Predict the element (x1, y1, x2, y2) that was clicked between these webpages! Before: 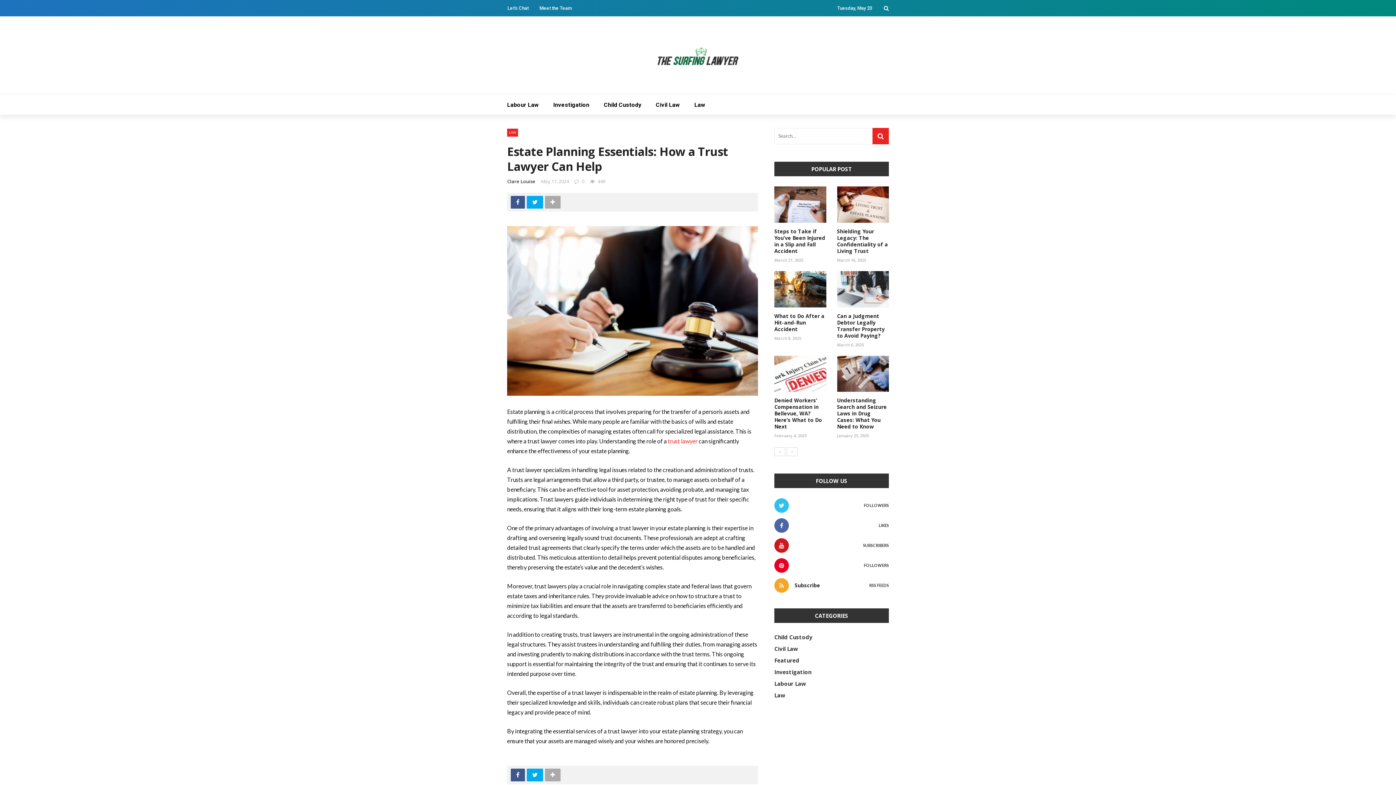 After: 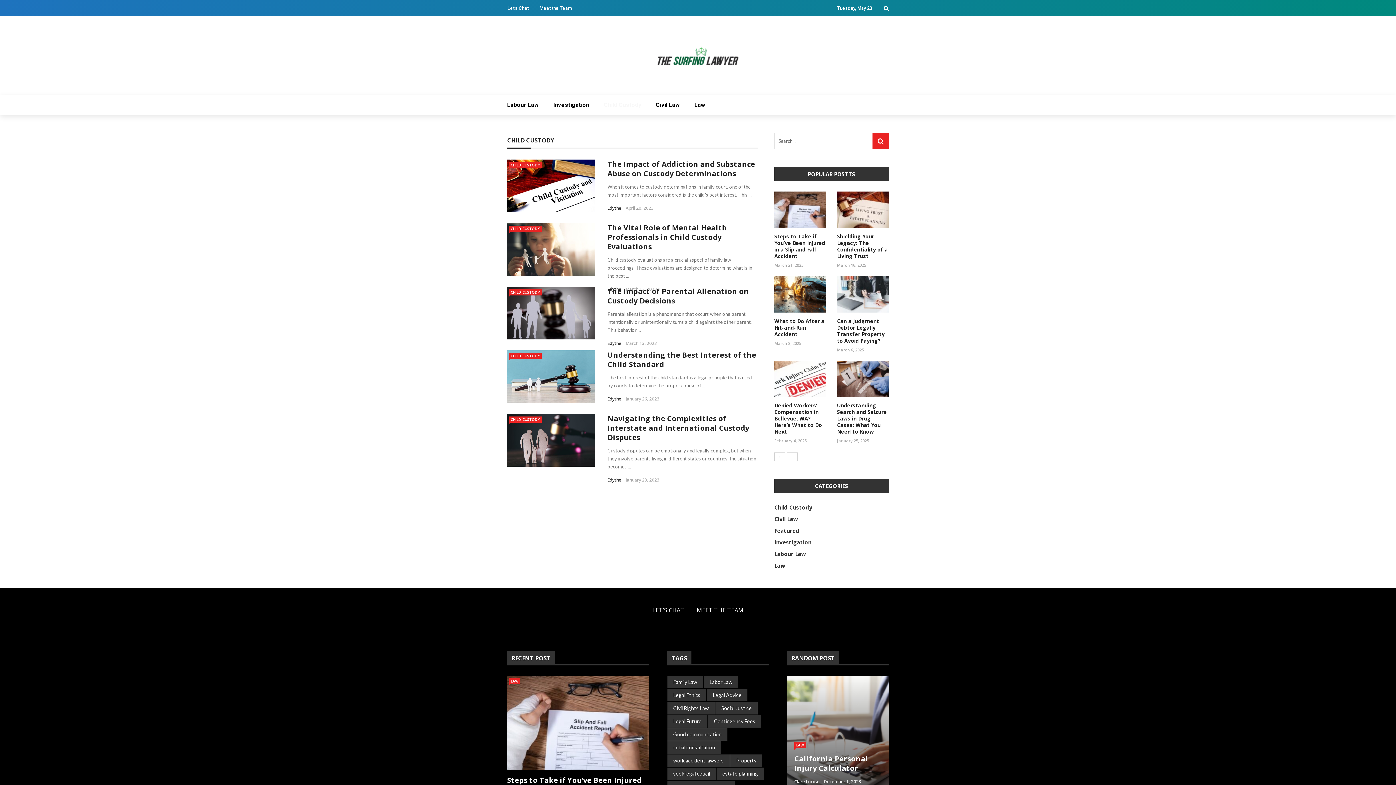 Action: label: Child Custody bbox: (774, 633, 812, 641)